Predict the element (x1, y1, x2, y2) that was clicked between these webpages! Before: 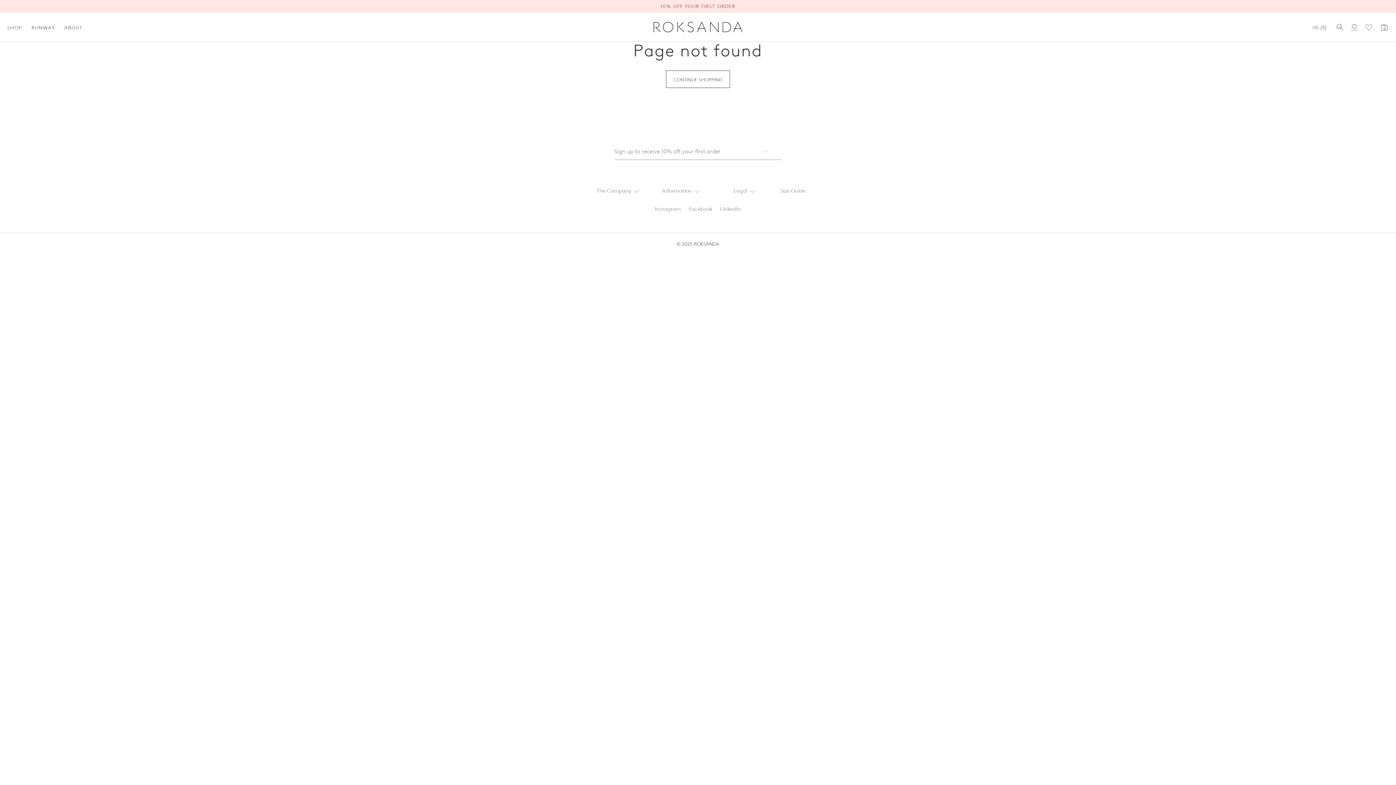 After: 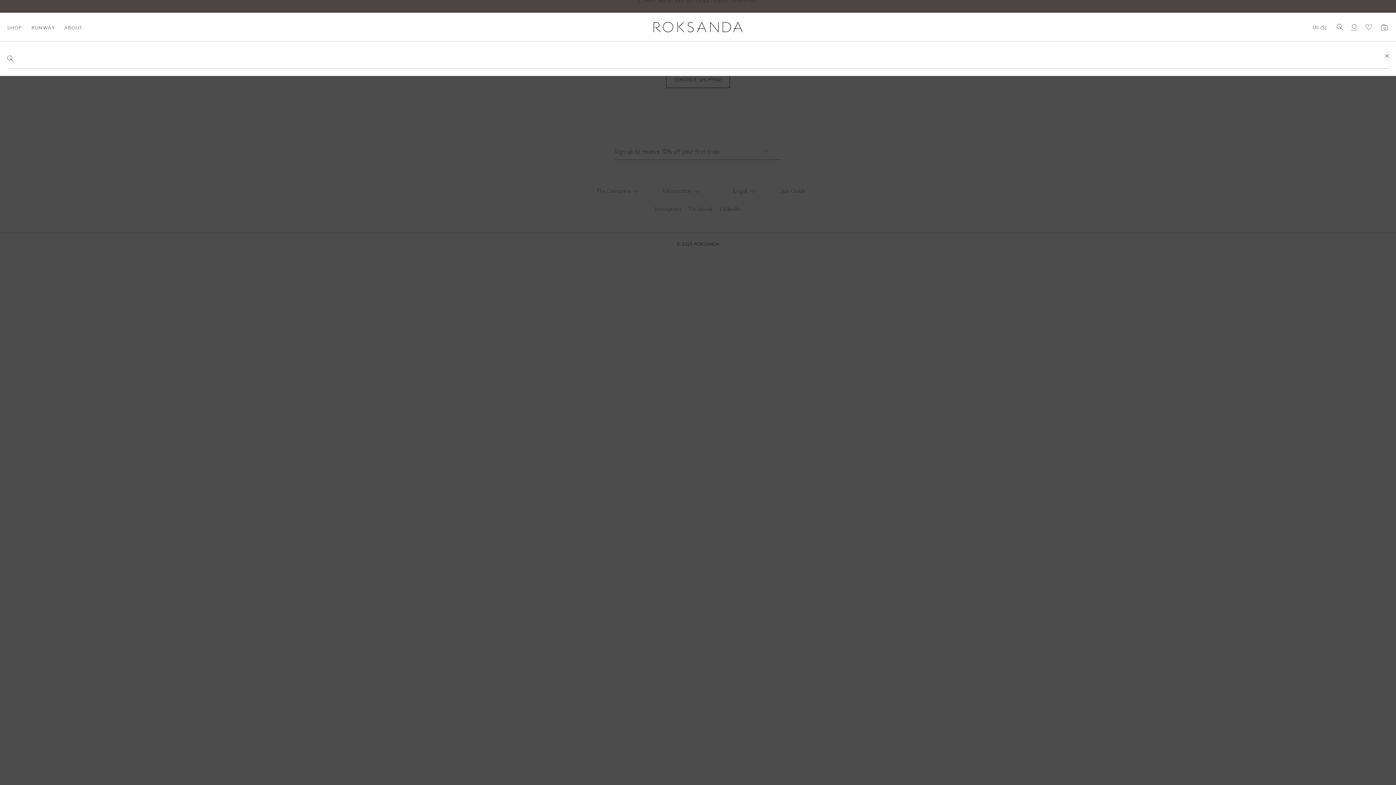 Action: label: Search bbox: (1333, 12, 1346, 41)